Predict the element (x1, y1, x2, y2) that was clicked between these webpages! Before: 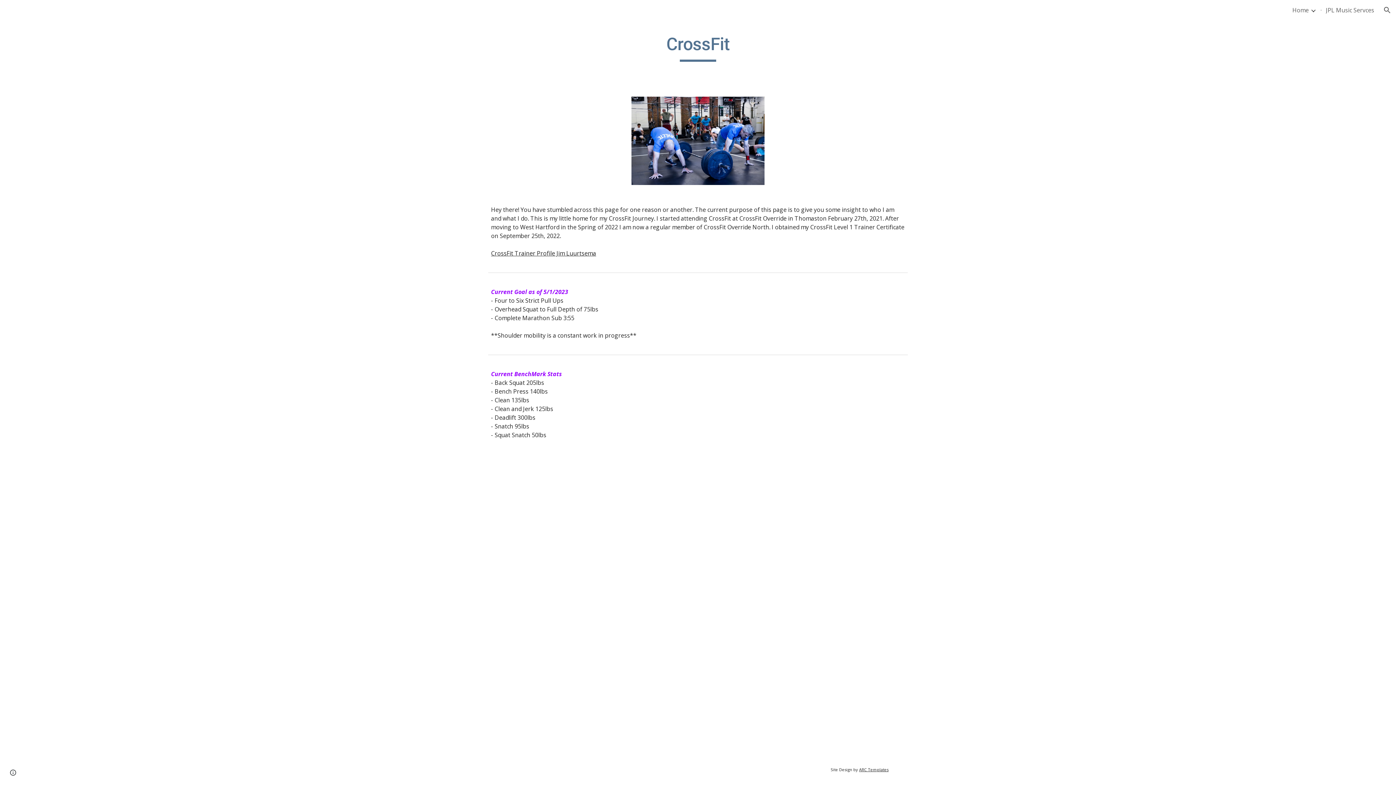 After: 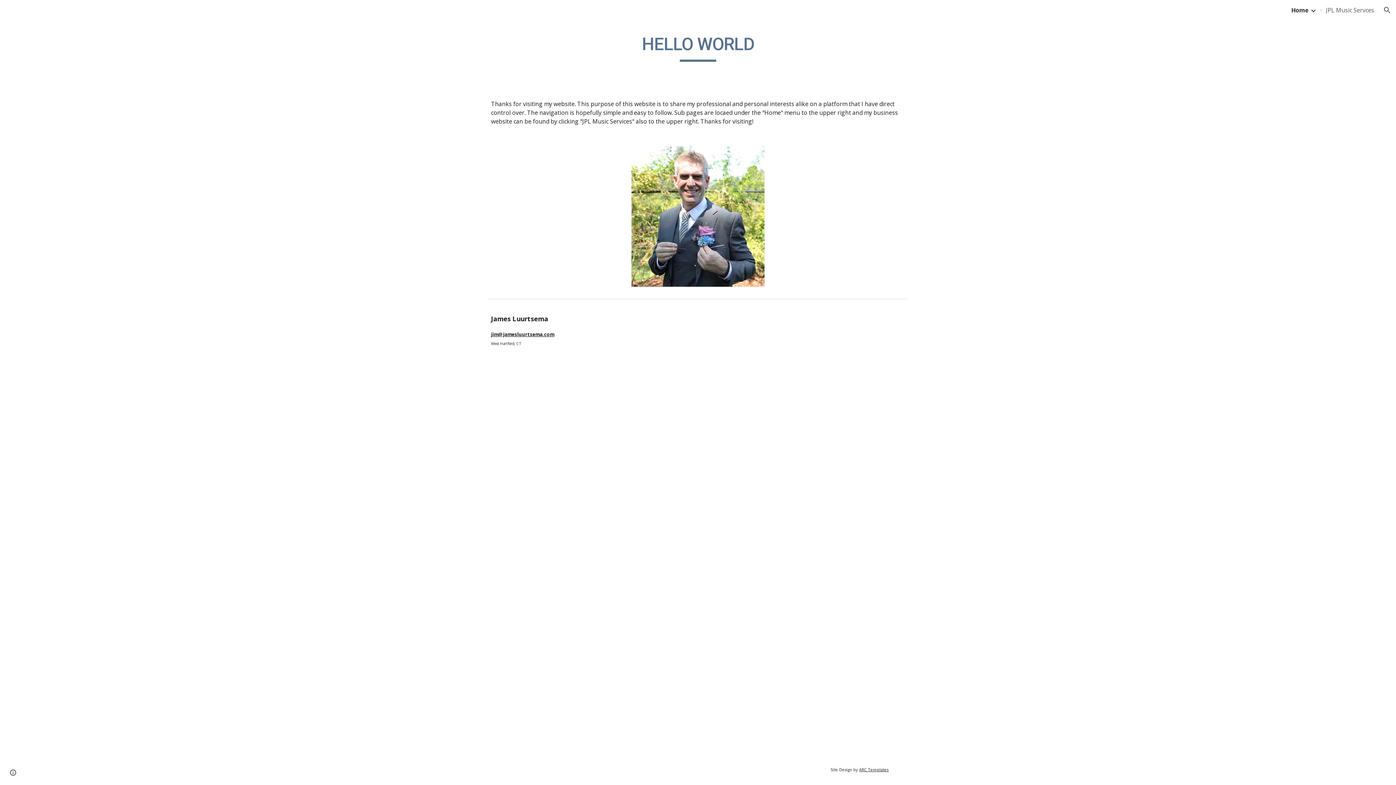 Action: bbox: (1292, 6, 1309, 14) label: Home